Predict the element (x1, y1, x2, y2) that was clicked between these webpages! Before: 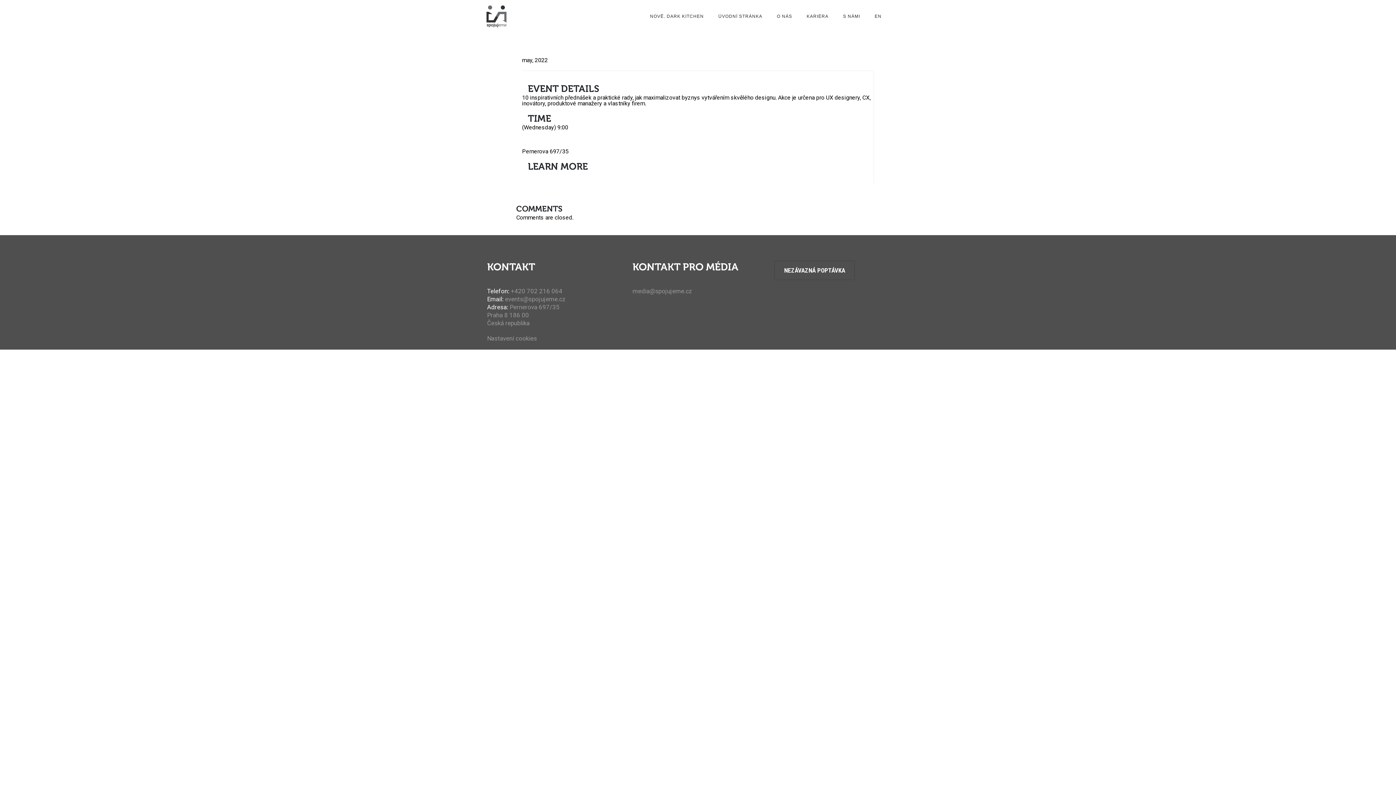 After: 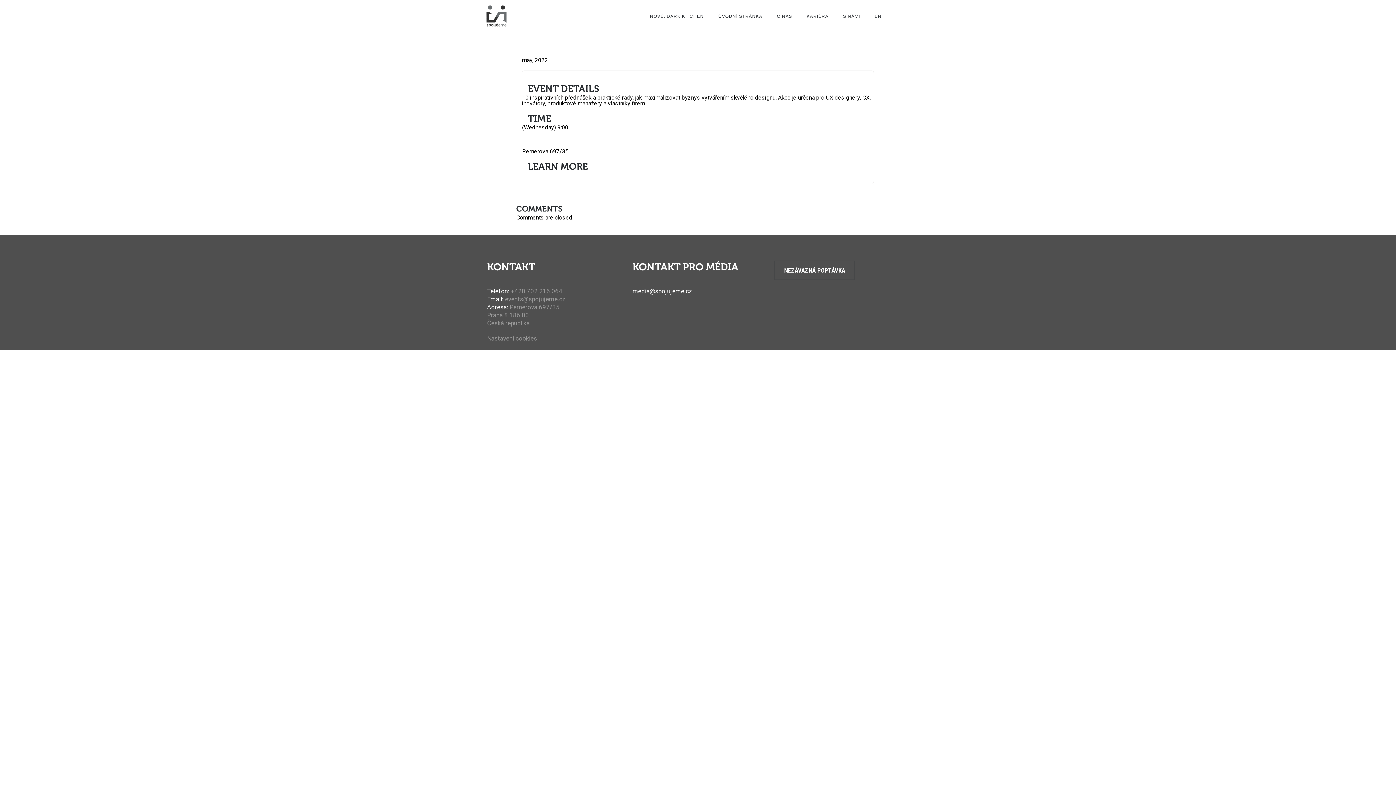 Action: bbox: (632, 287, 692, 294) label: media@spojujeme.cz